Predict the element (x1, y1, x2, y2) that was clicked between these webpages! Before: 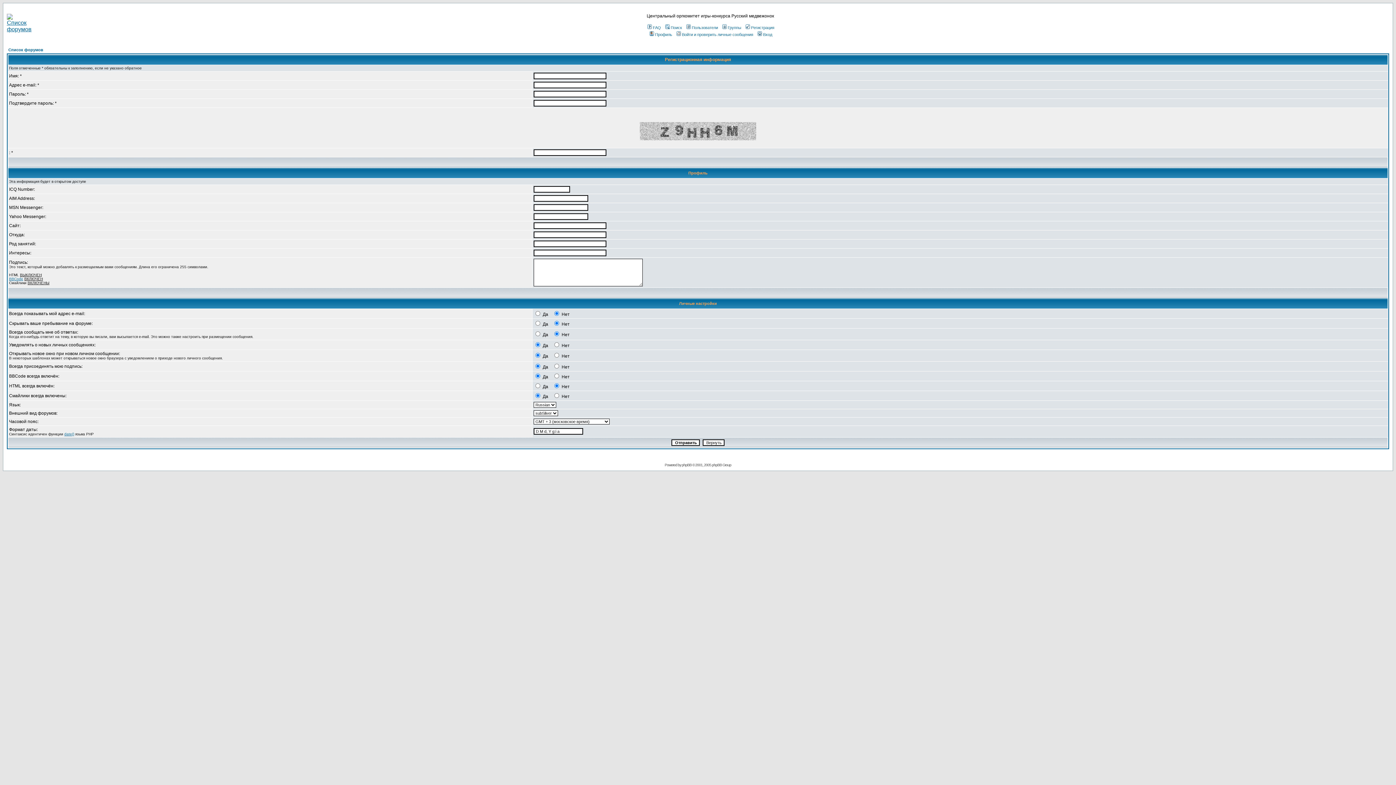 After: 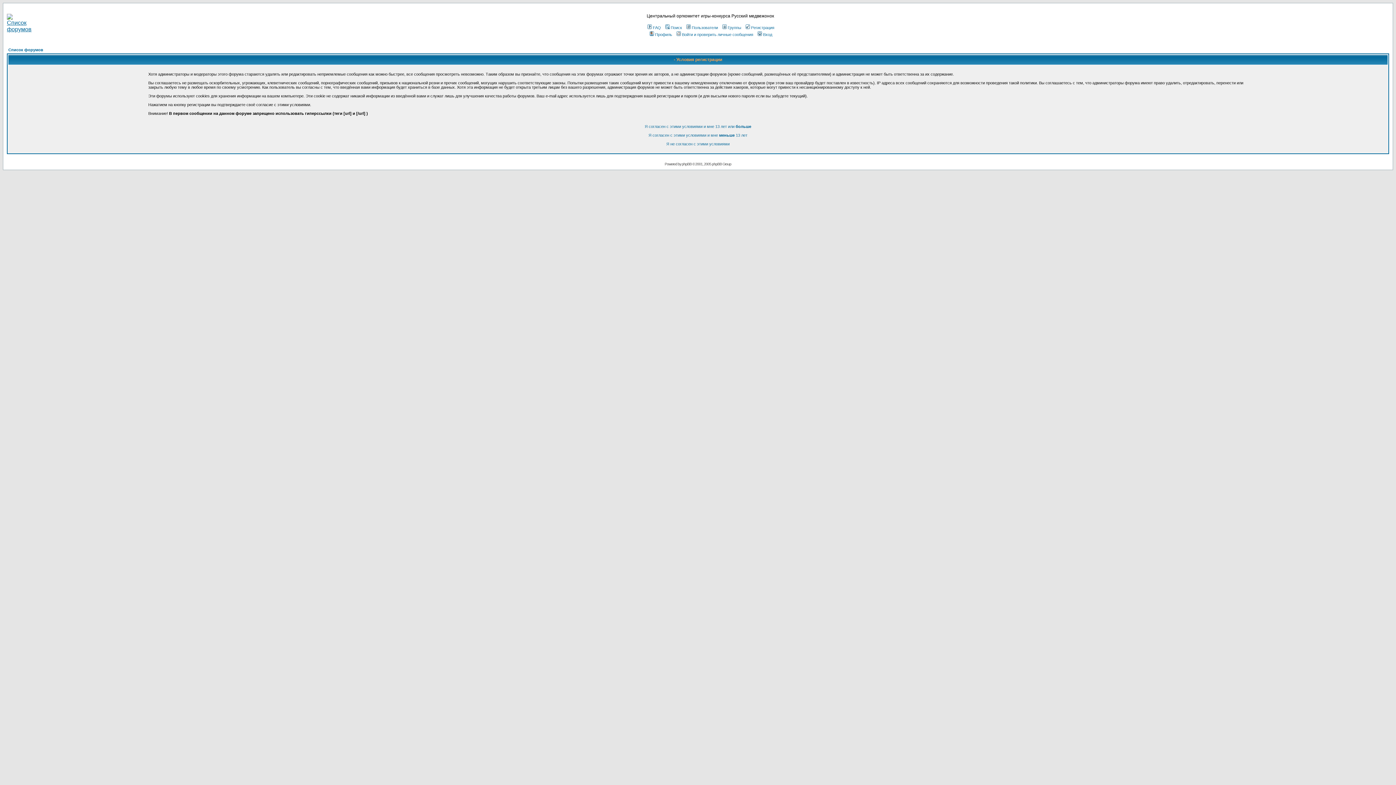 Action: bbox: (744, 25, 774, 29) label: Регистрация